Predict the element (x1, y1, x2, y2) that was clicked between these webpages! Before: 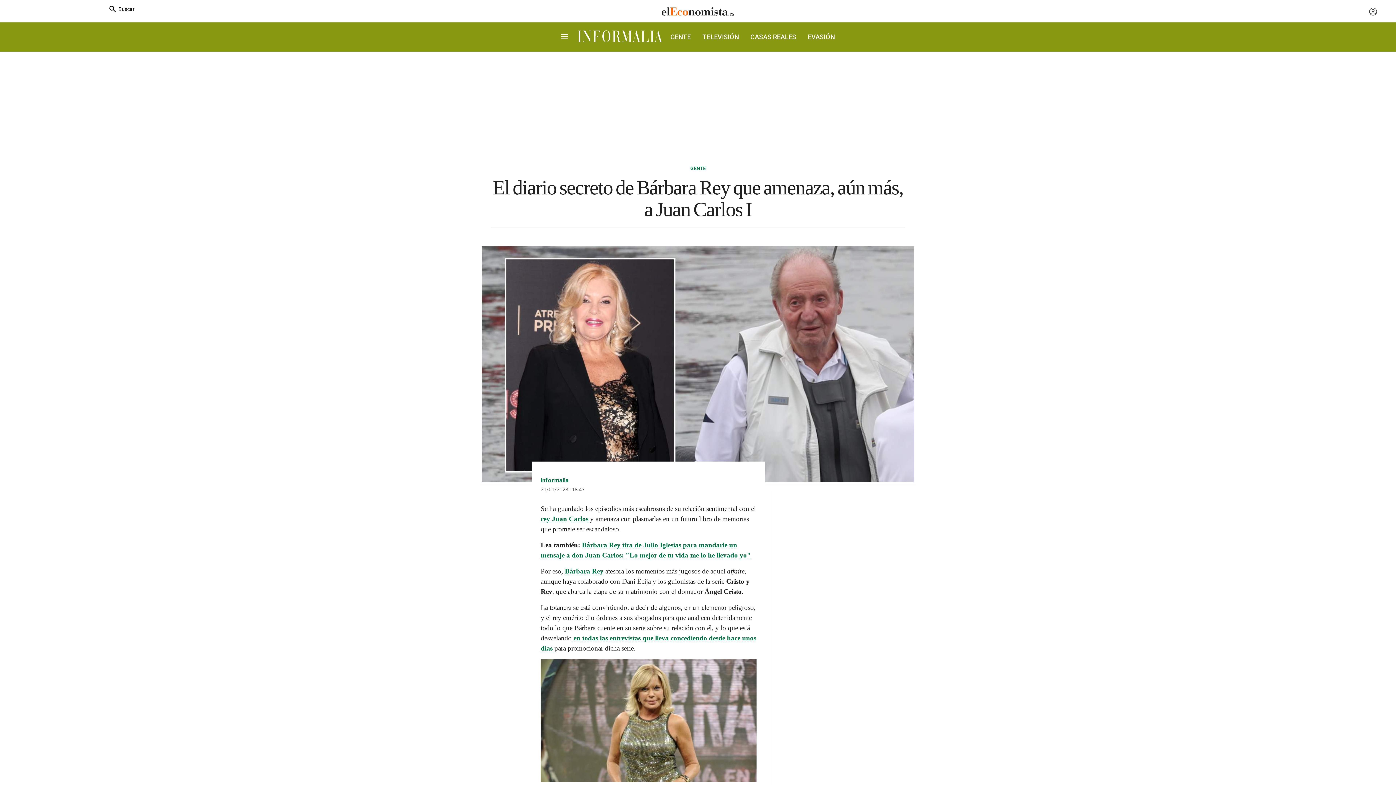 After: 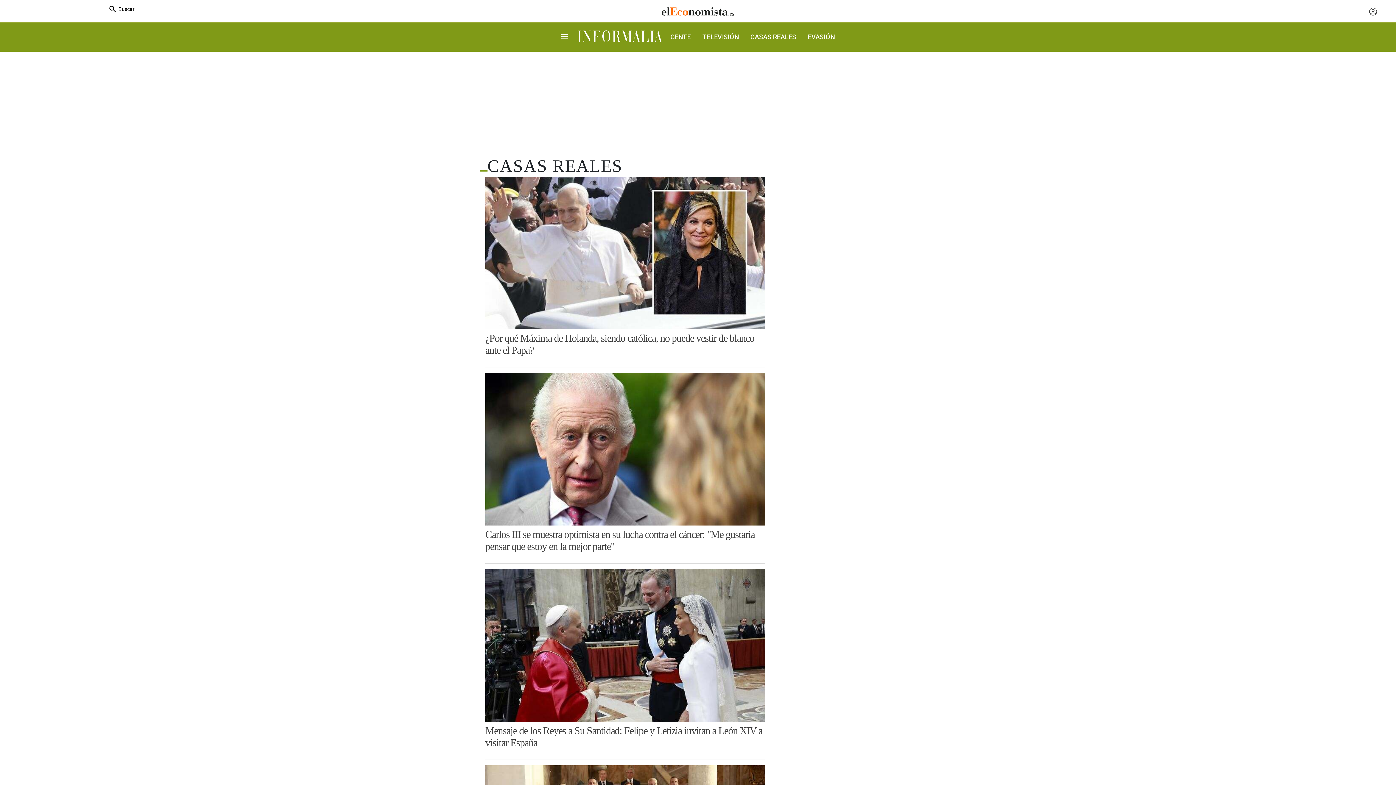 Action: label: CASAS REALES bbox: (744, 27, 802, 46)